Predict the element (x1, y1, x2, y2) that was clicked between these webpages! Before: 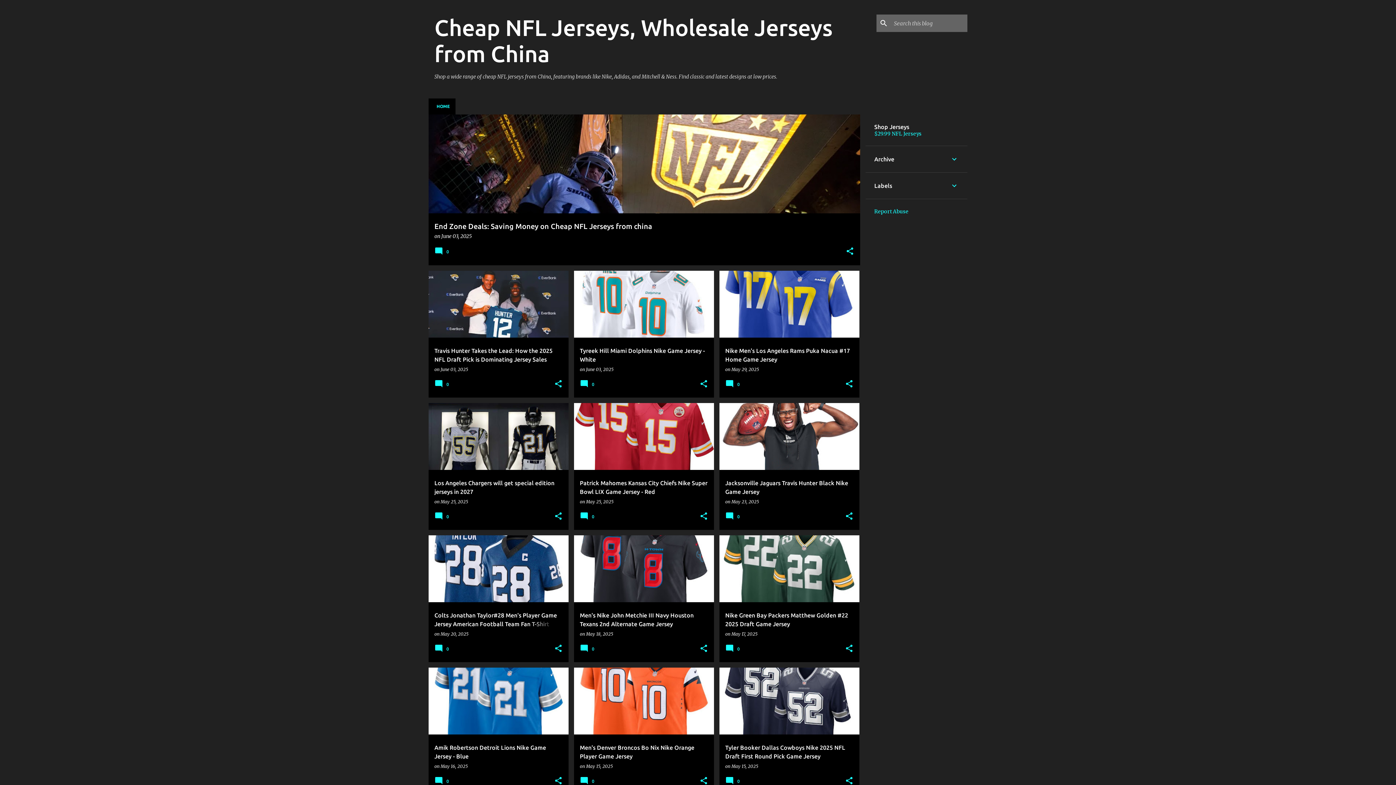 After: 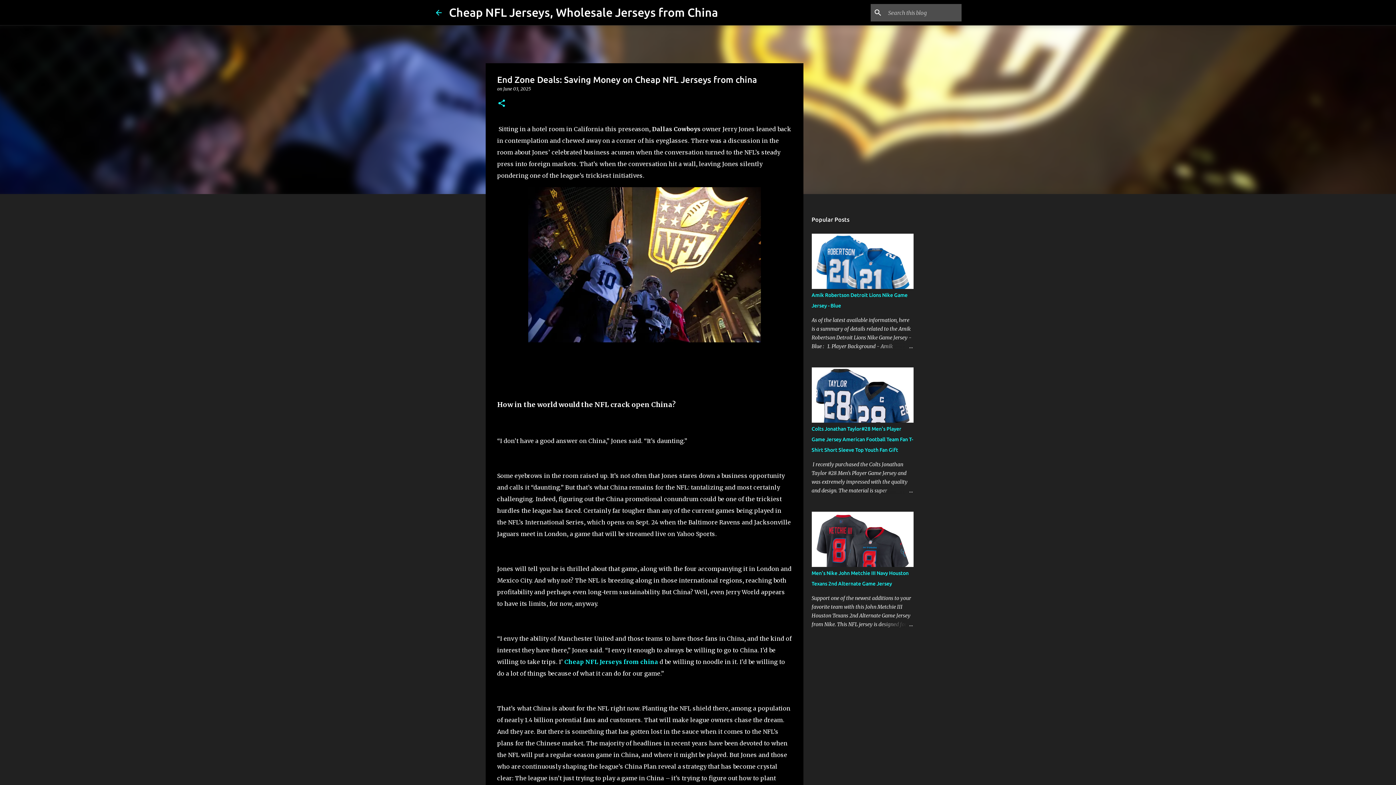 Action: label: End Zone Deals: Saving Money on Cheap NFL Jerseys from china bbox: (428, 114, 860, 338)